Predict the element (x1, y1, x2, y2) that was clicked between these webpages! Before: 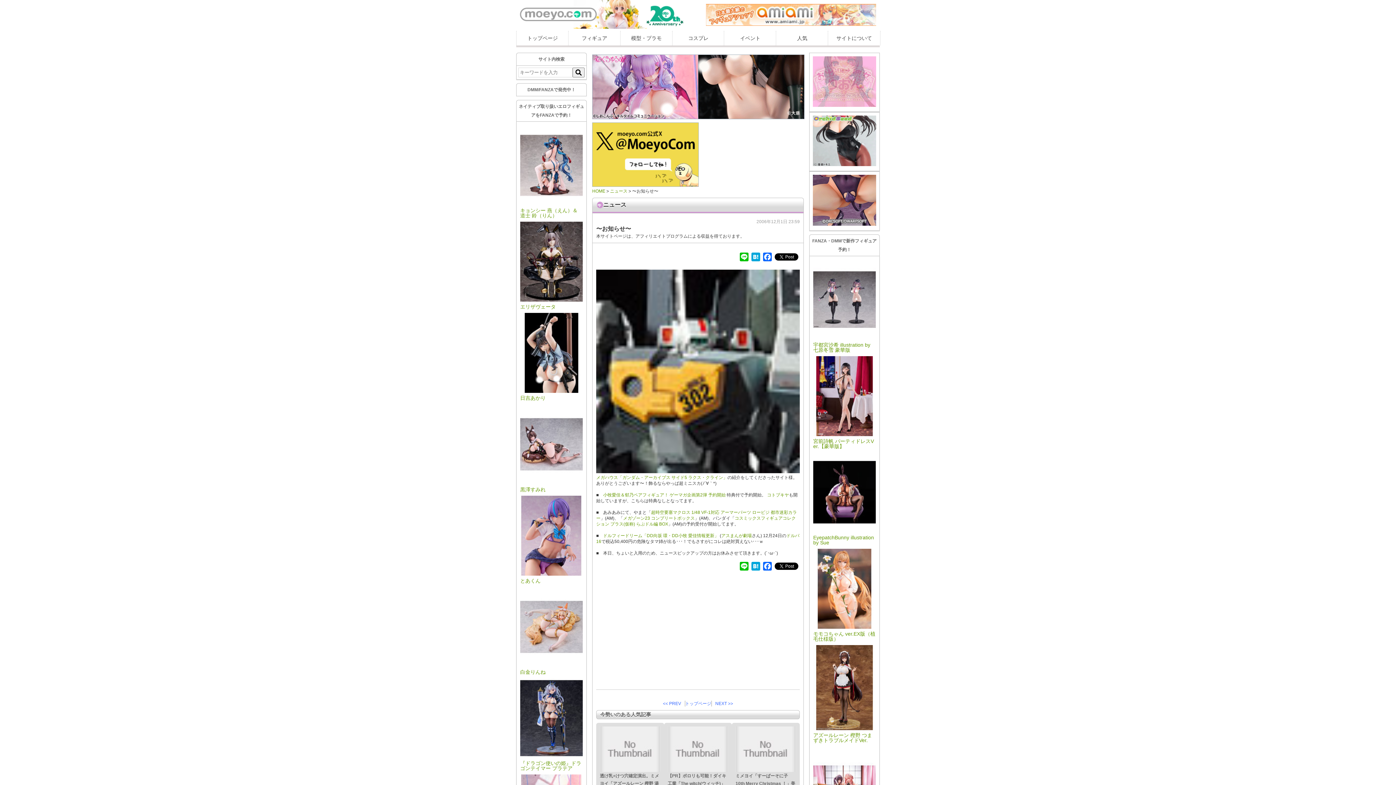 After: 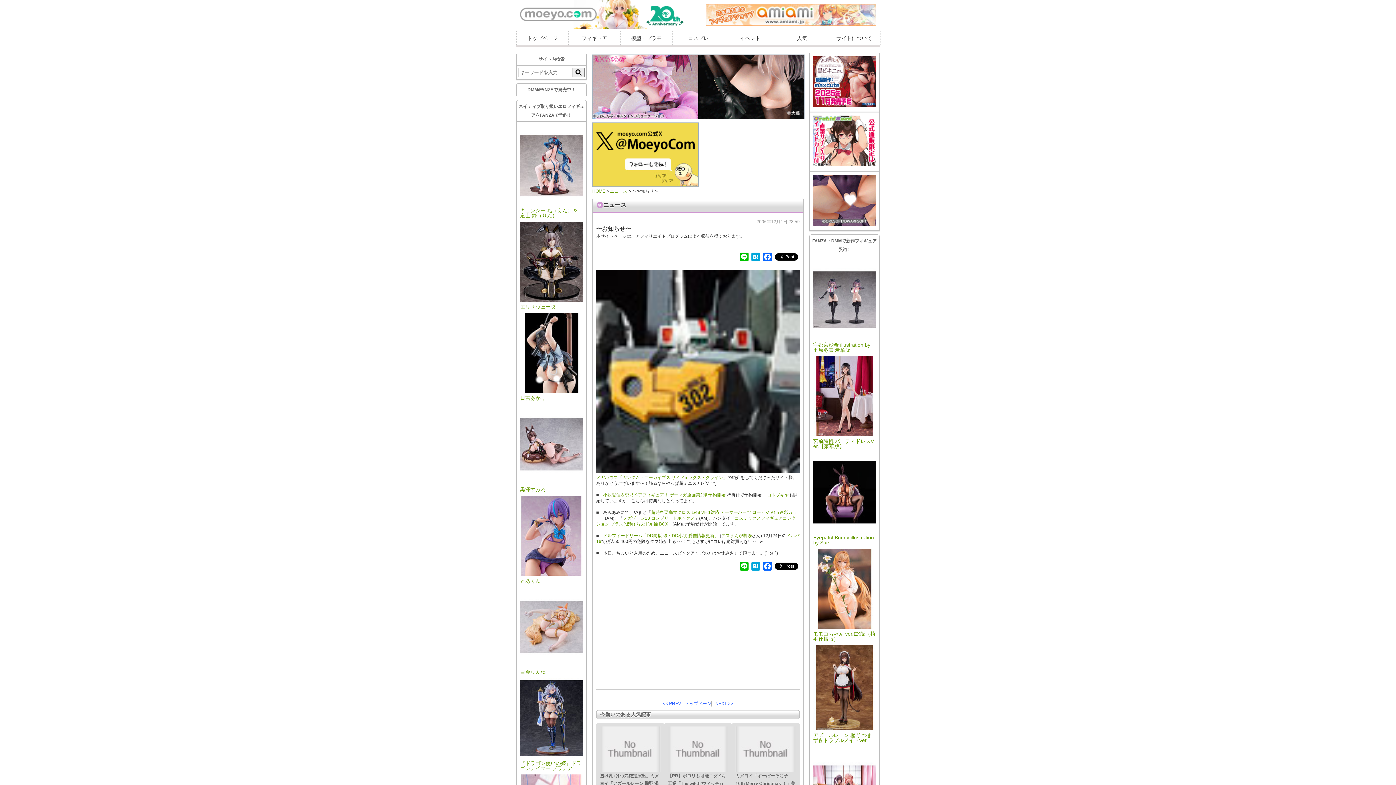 Action: bbox: (809, 165, 879, 170)